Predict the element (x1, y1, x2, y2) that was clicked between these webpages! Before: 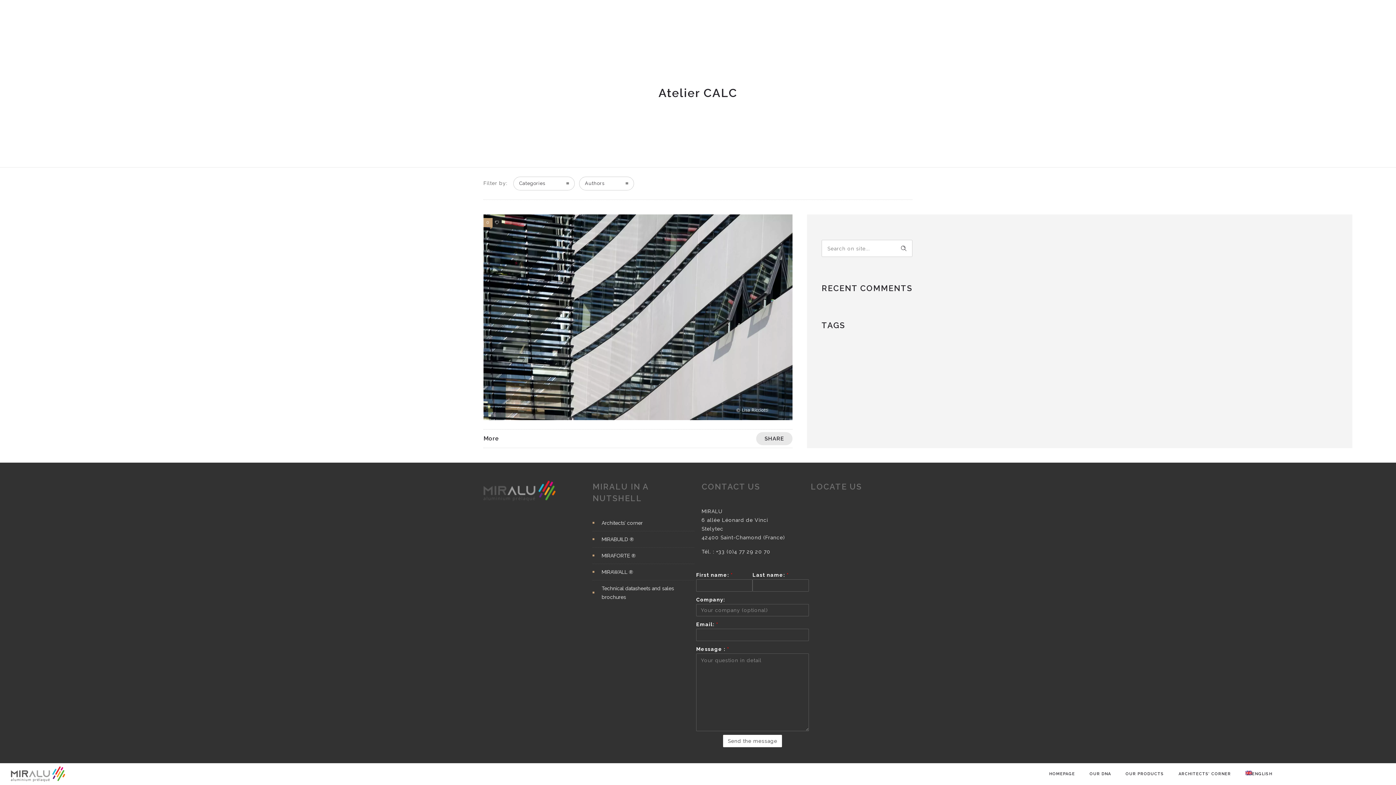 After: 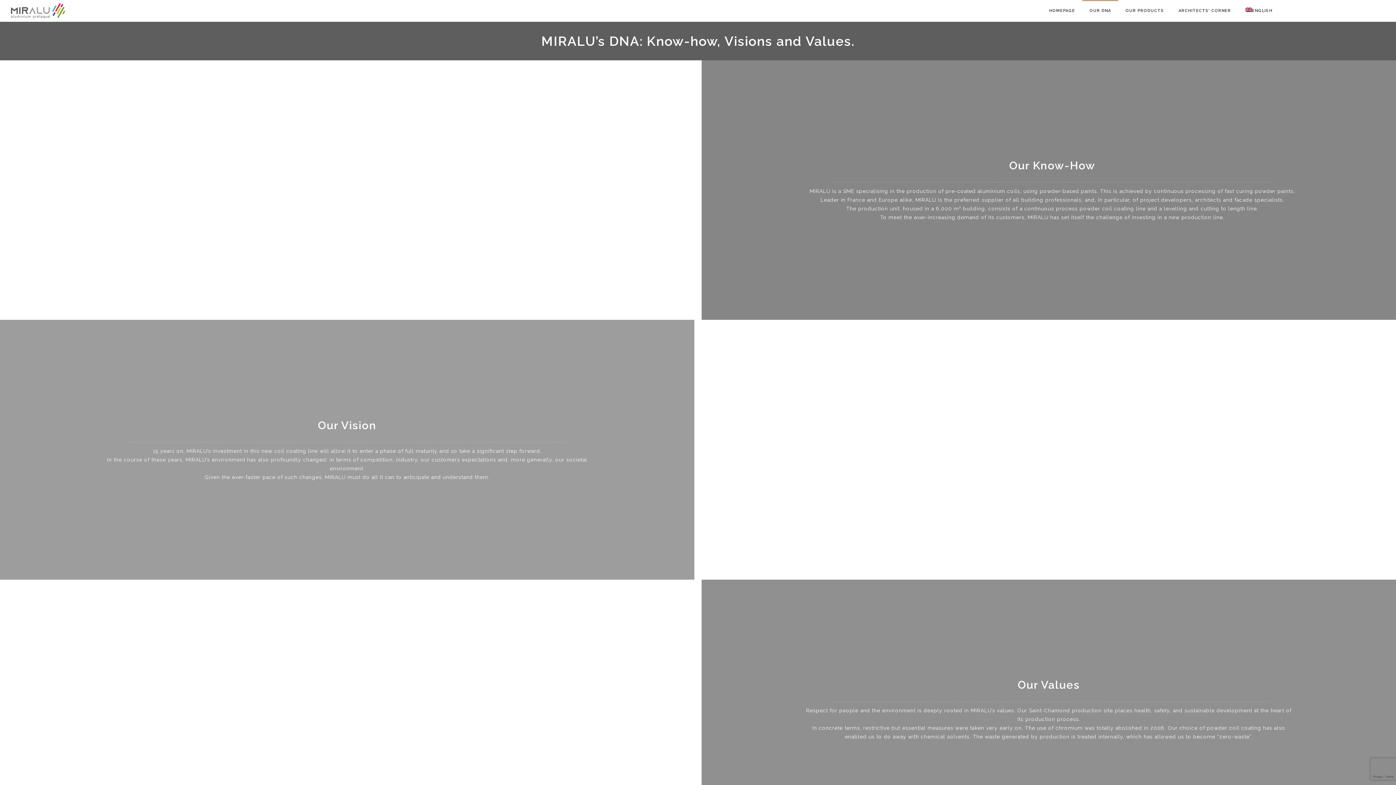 Action: label: OUR DNA bbox: (1082, 770, 1118, 778)